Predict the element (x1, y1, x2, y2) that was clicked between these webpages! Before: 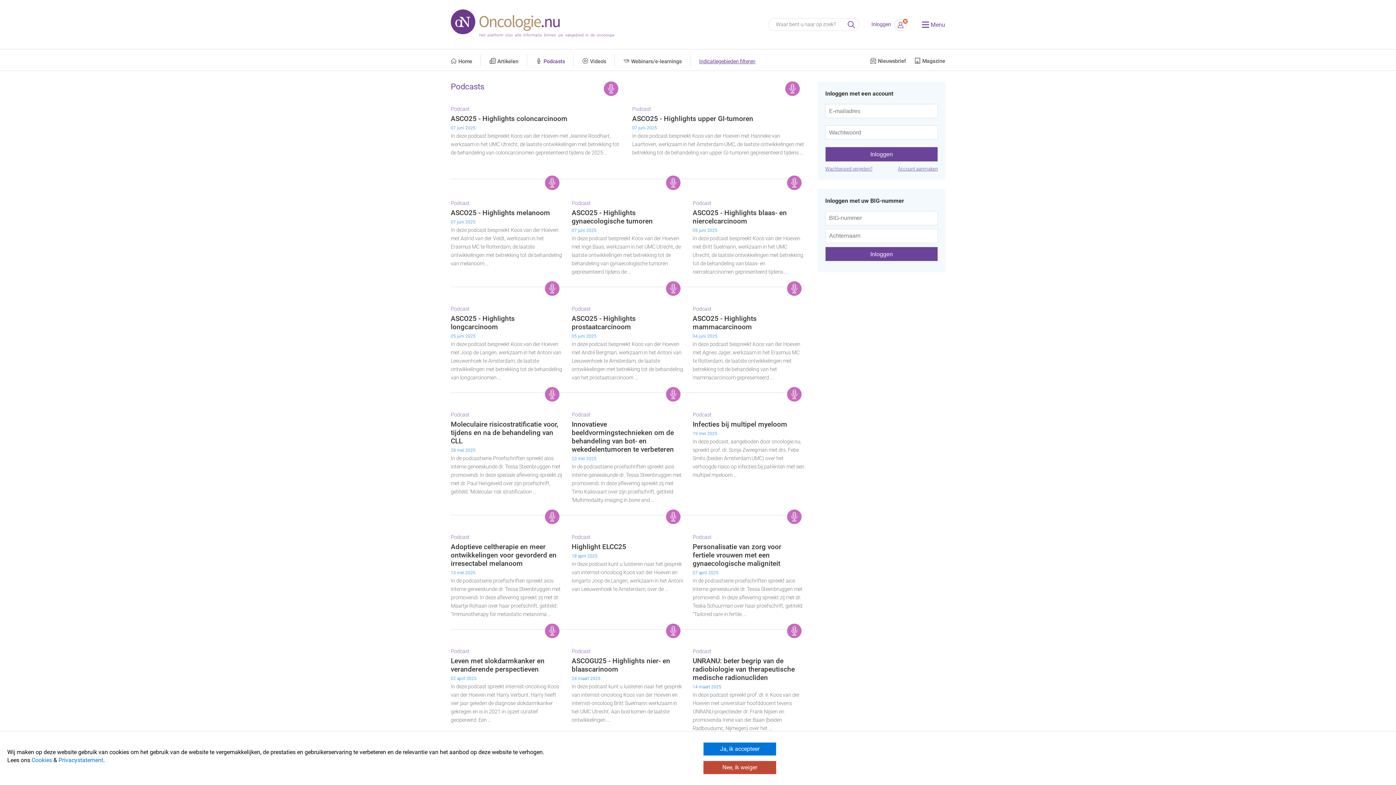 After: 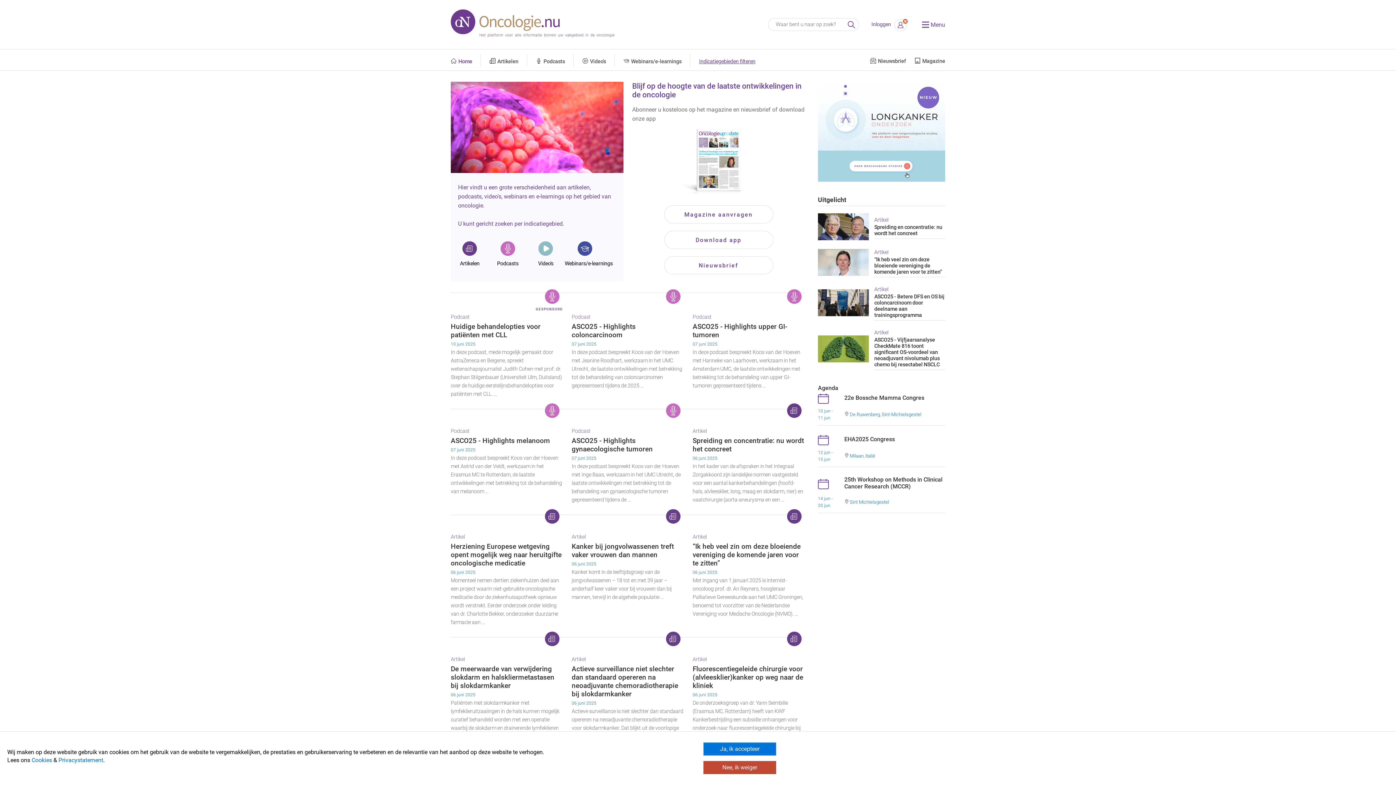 Action: bbox: (450, 0, 614, 49)